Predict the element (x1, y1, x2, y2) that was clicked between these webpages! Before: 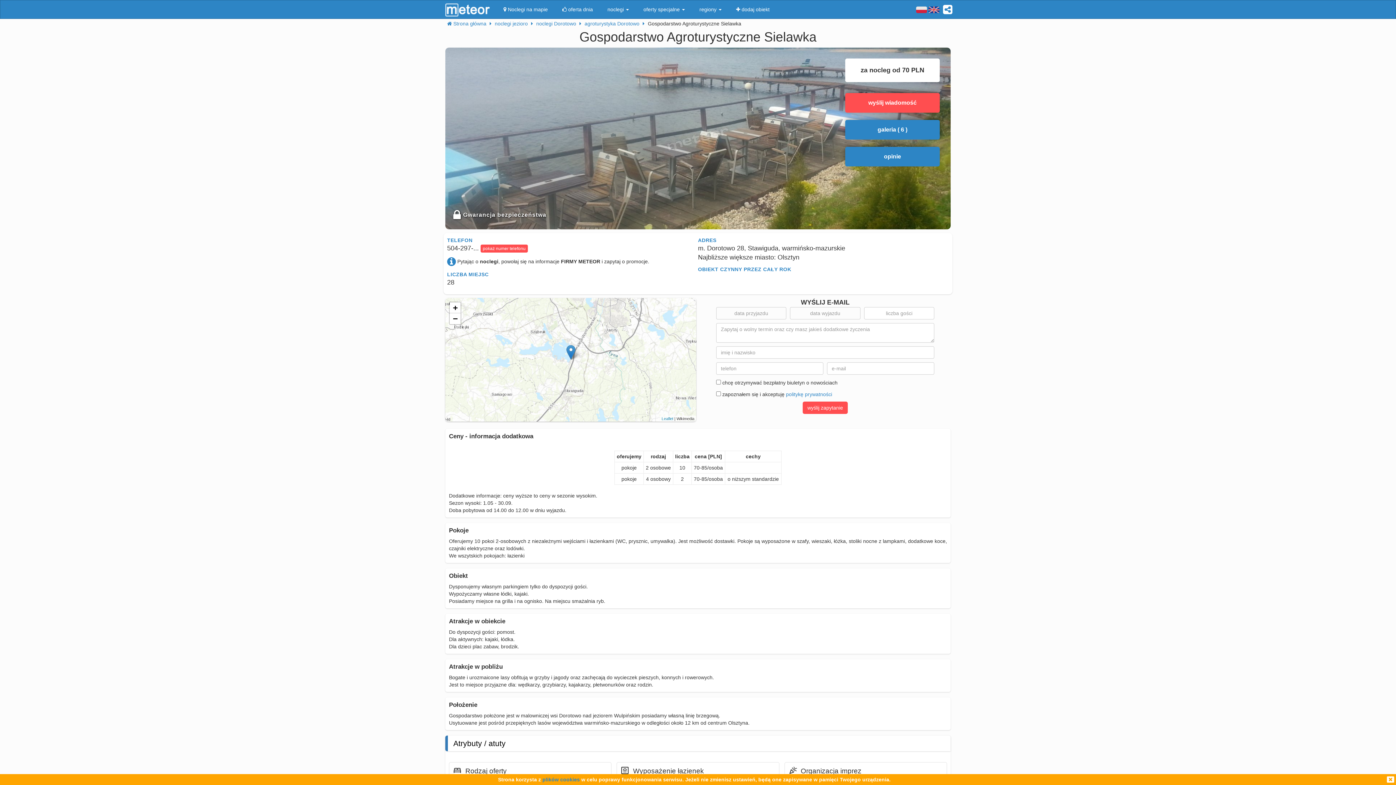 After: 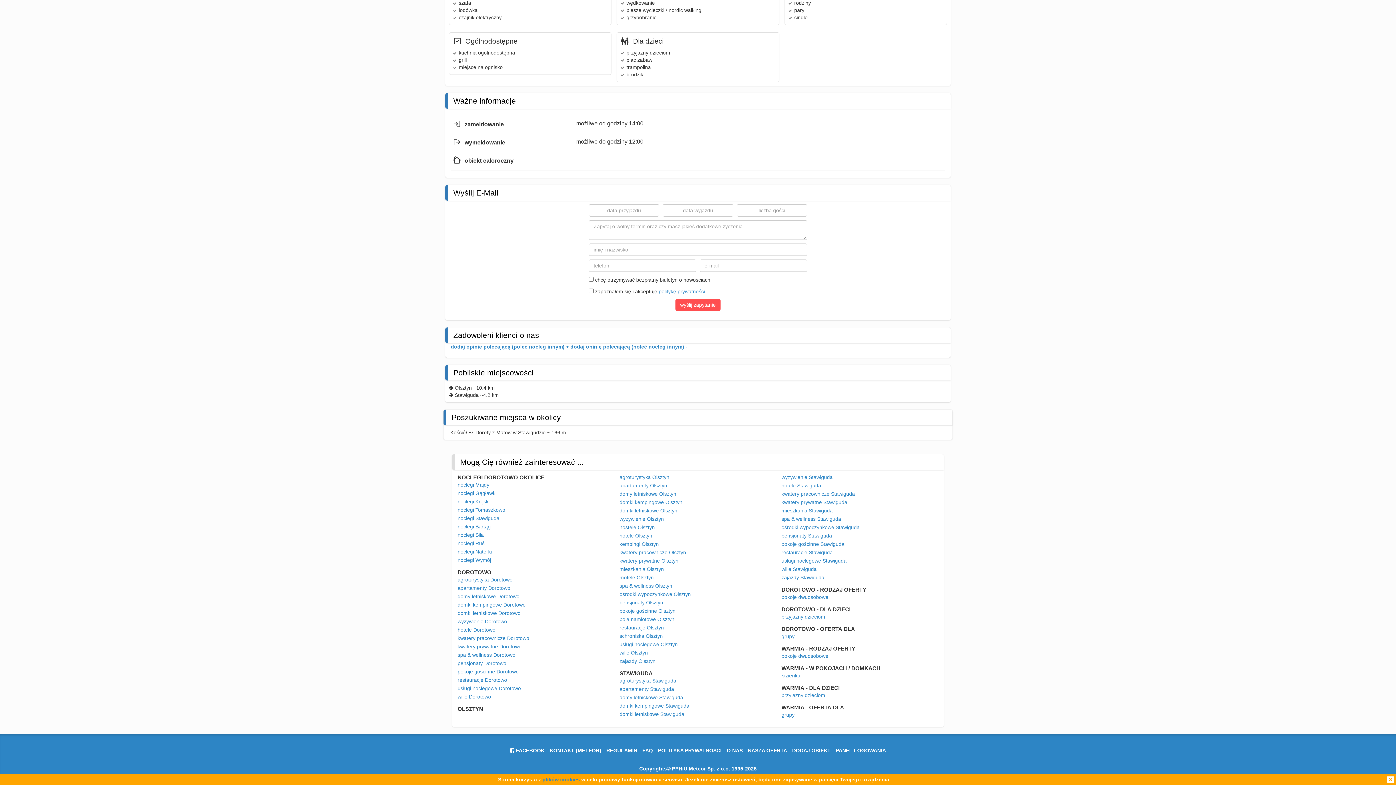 Action: label: wyślij wiadomość bbox: (845, 93, 940, 112)